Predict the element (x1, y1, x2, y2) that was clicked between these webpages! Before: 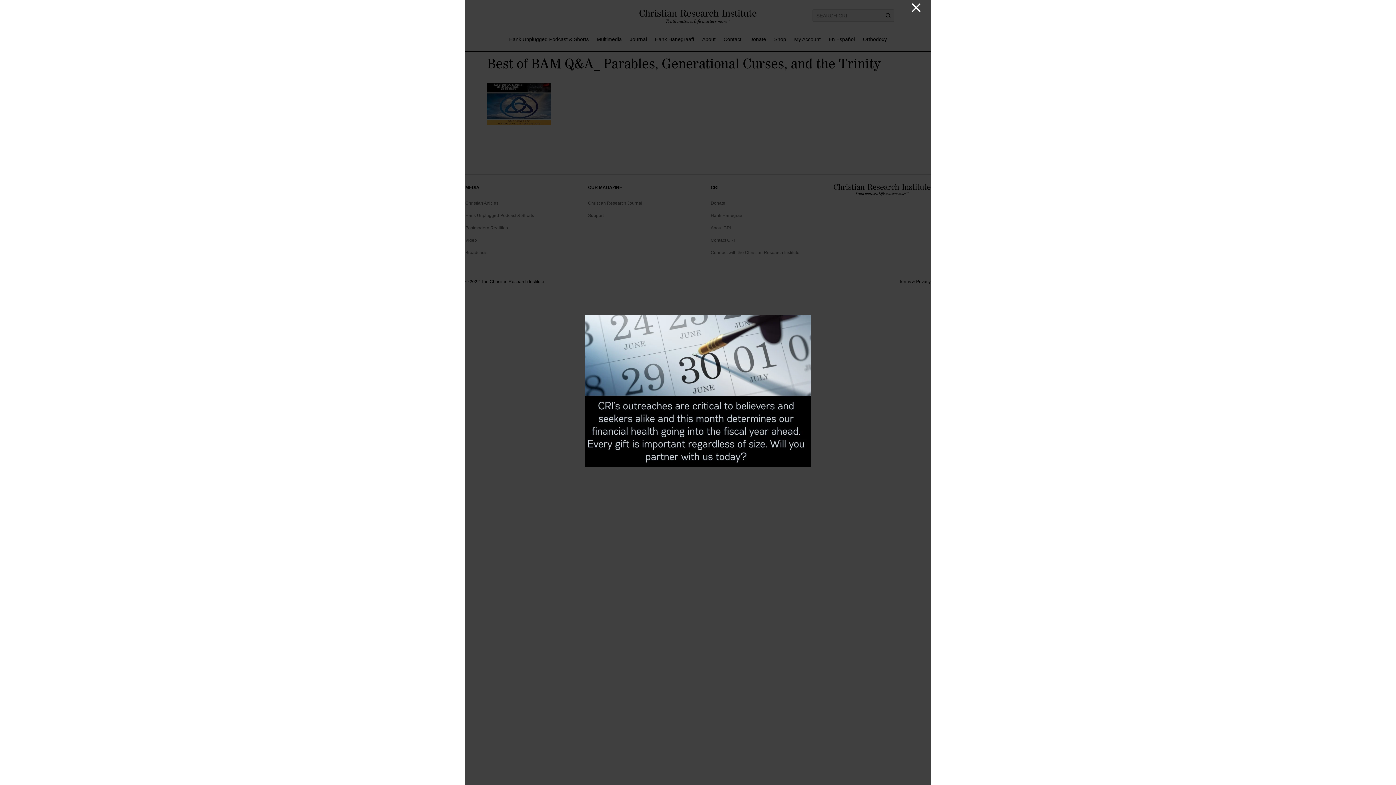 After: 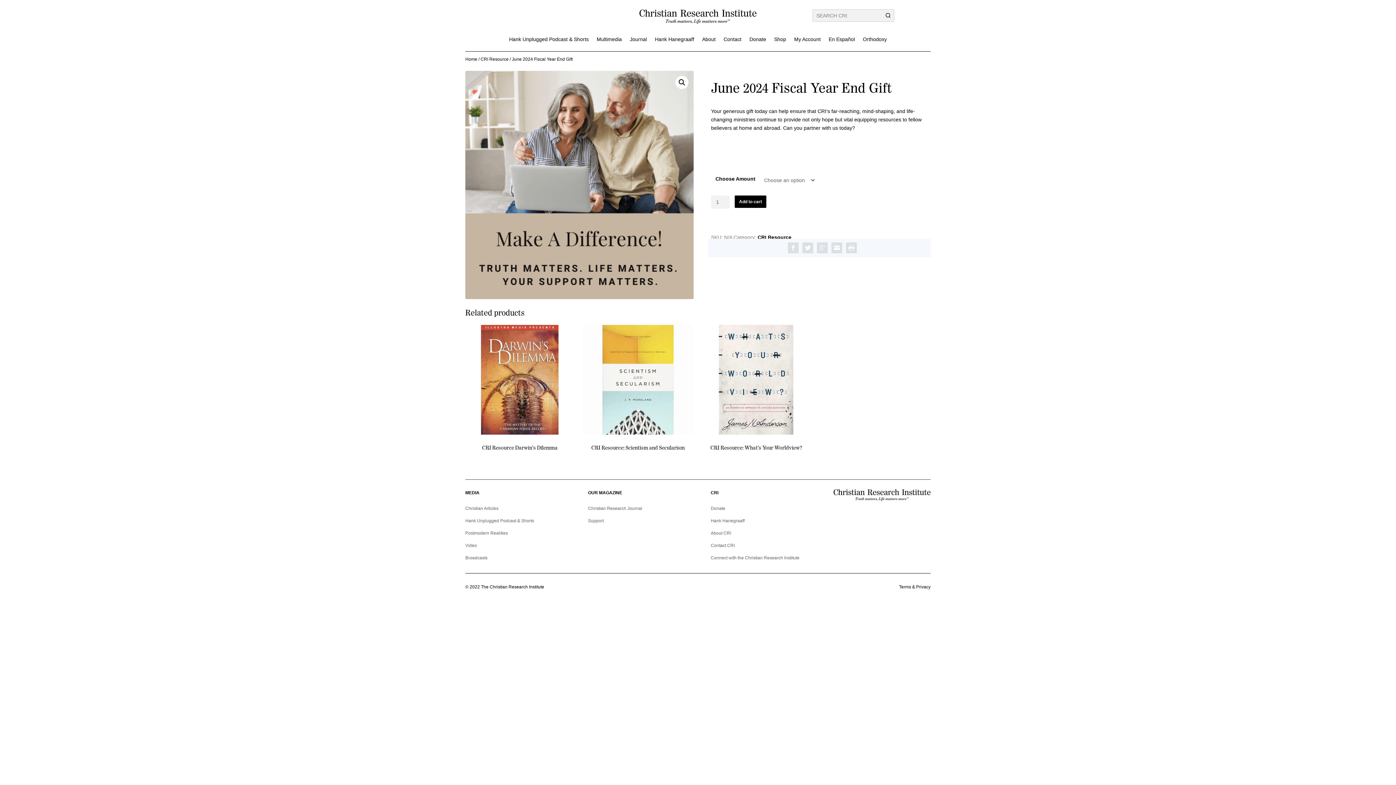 Action: bbox: (585, 462, 810, 468)